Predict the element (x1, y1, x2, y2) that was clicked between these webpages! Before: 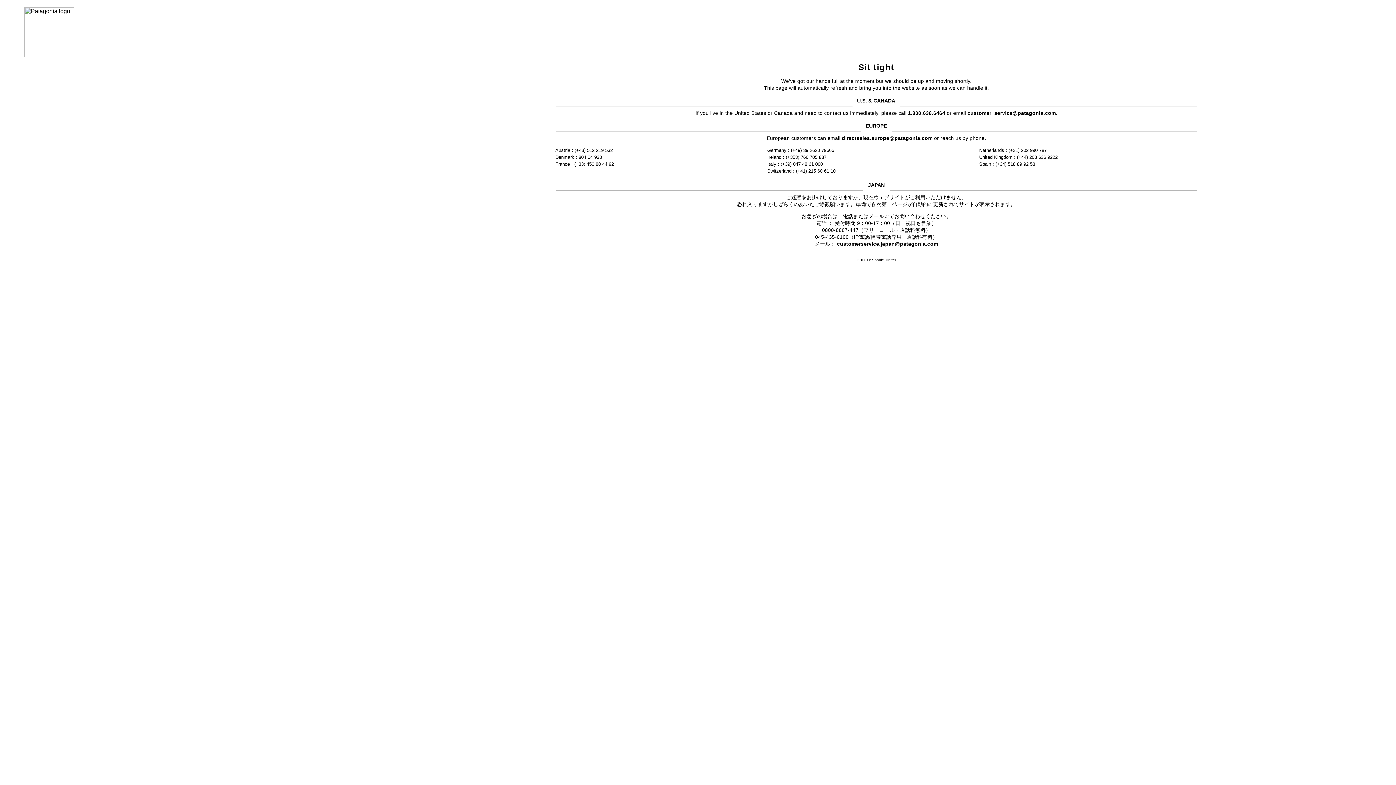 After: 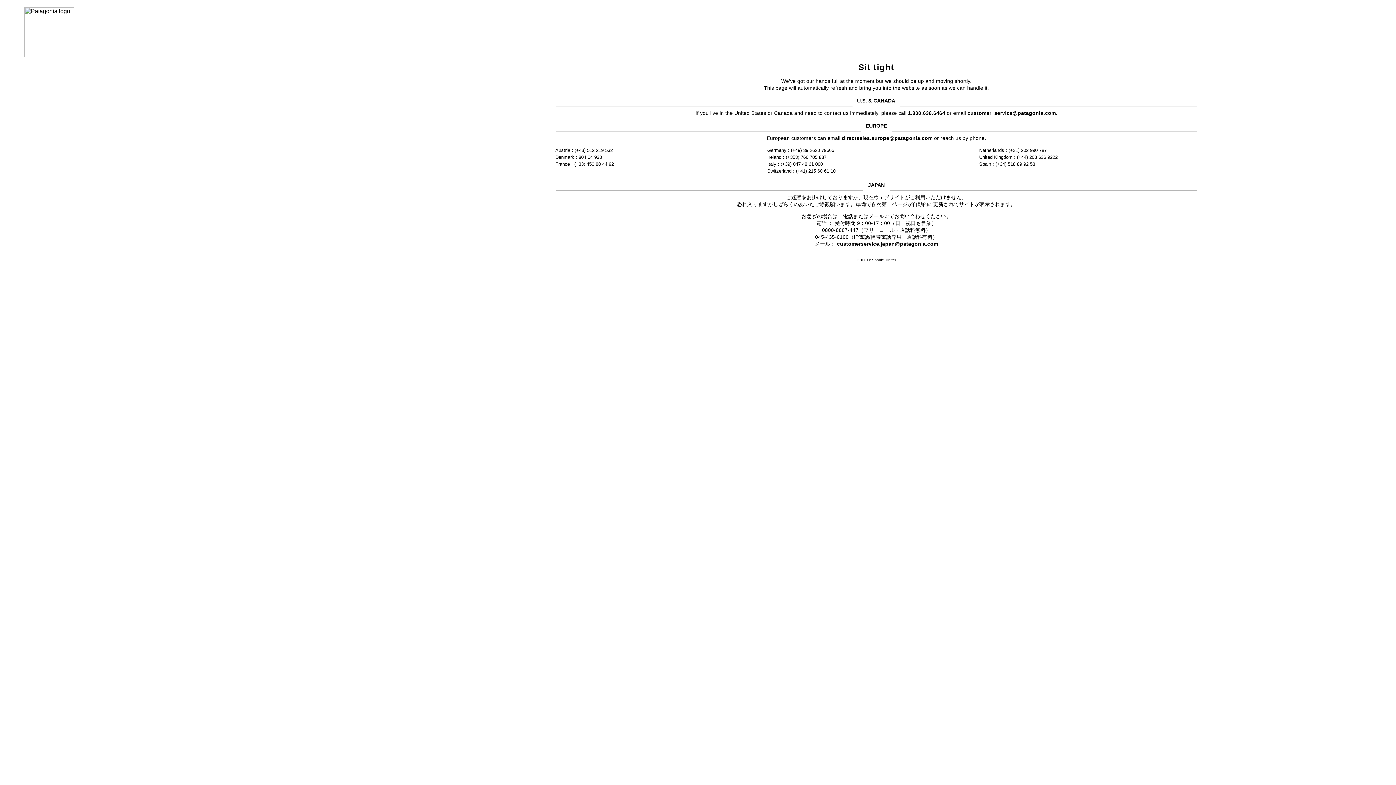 Action: bbox: (842, 135, 932, 141) label: directsales.europe@patagonia.com